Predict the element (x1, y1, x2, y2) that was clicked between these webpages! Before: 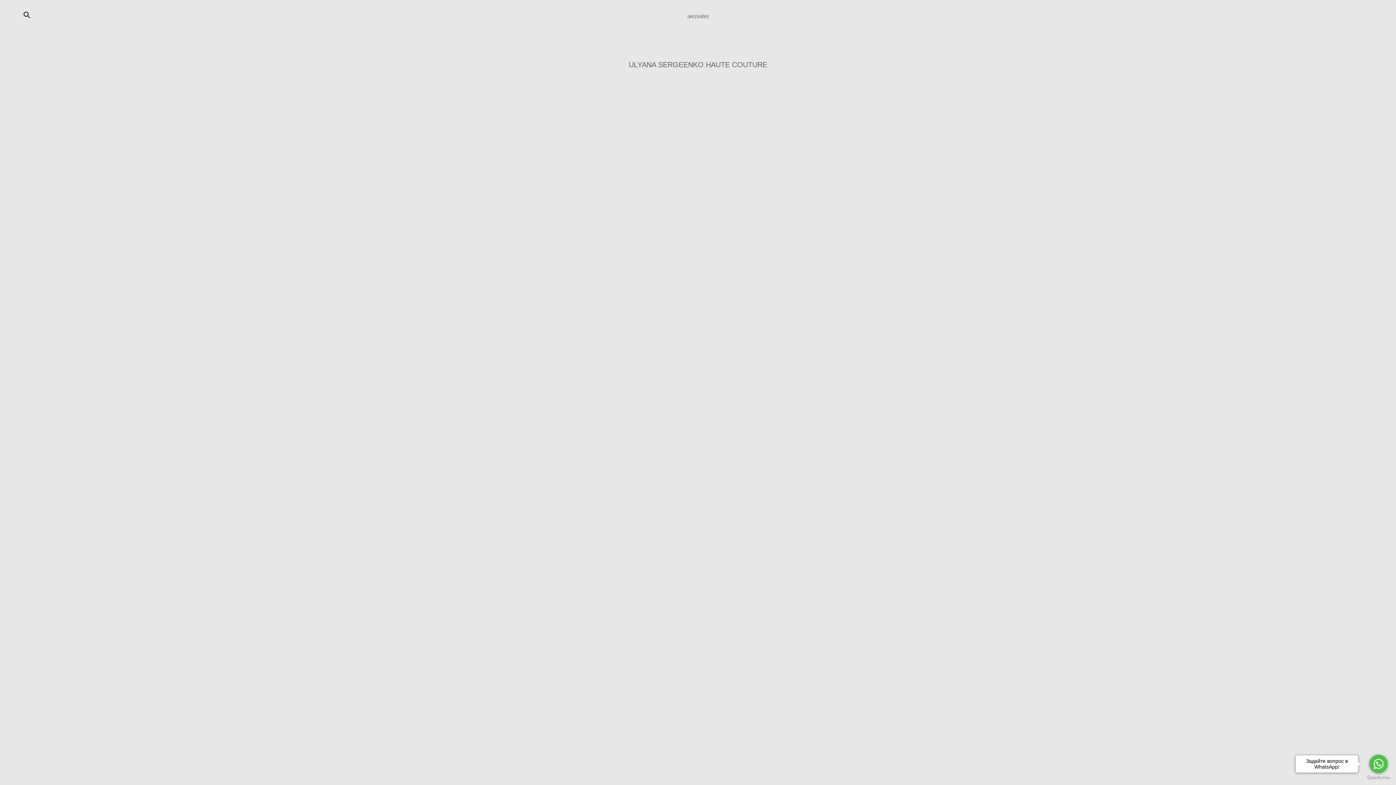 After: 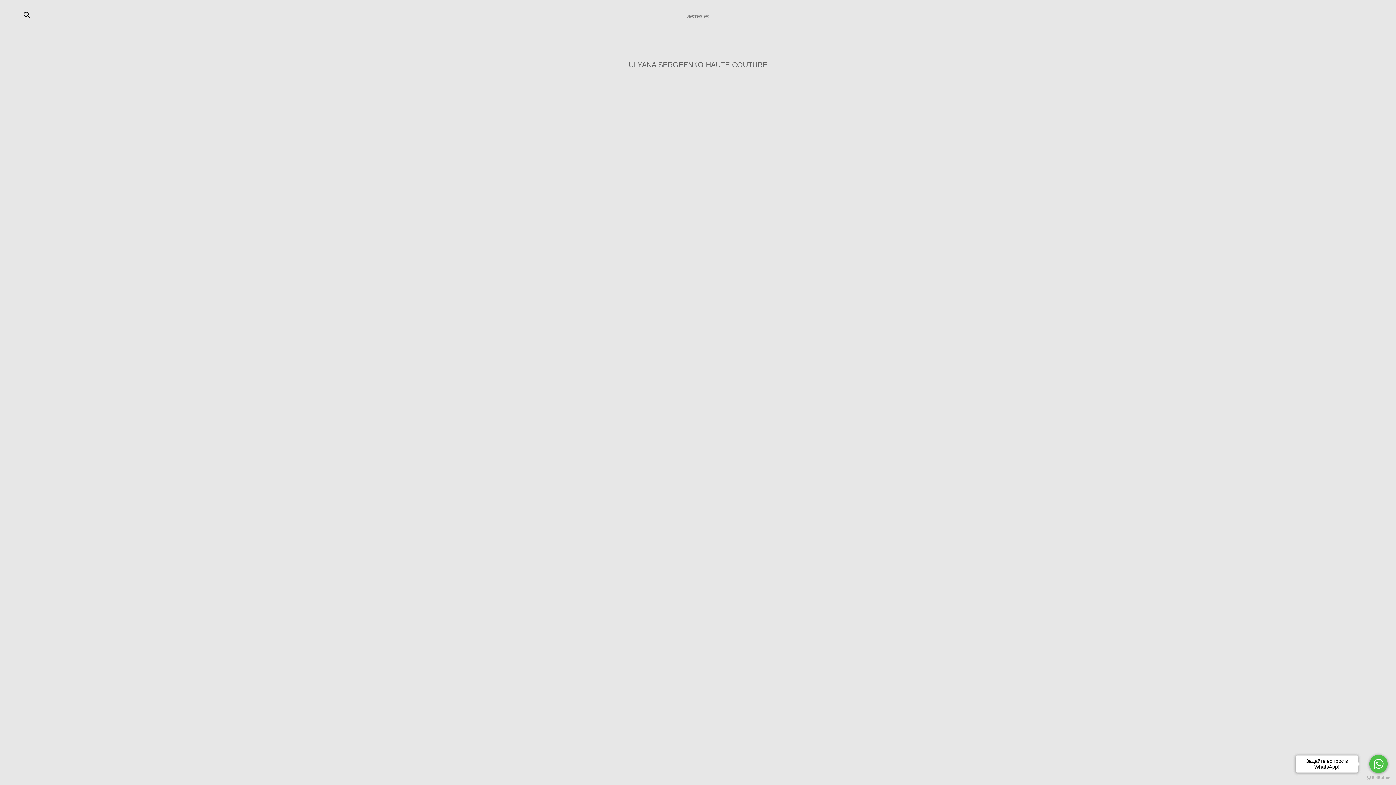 Action: bbox: (1367, 775, 1390, 780) label: Go to GetButton.io website